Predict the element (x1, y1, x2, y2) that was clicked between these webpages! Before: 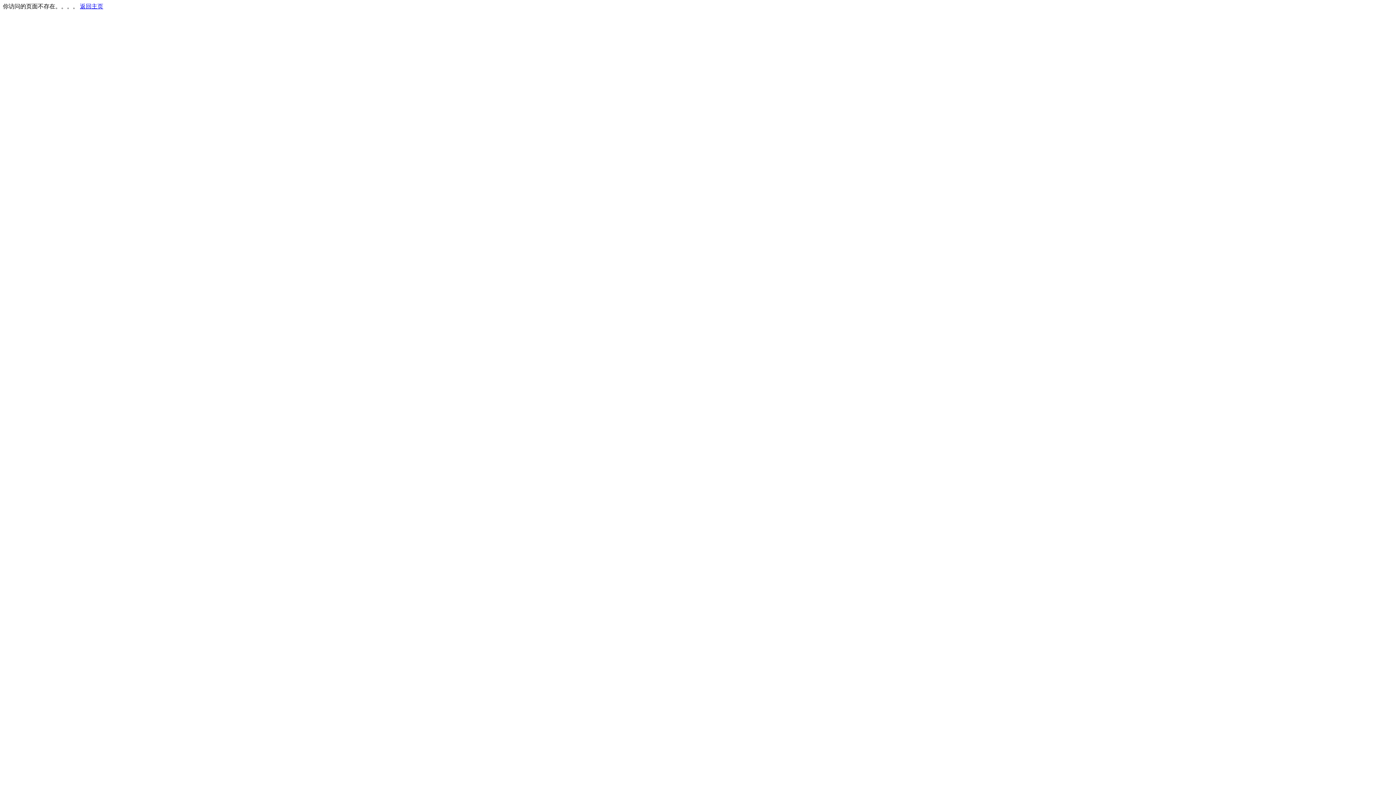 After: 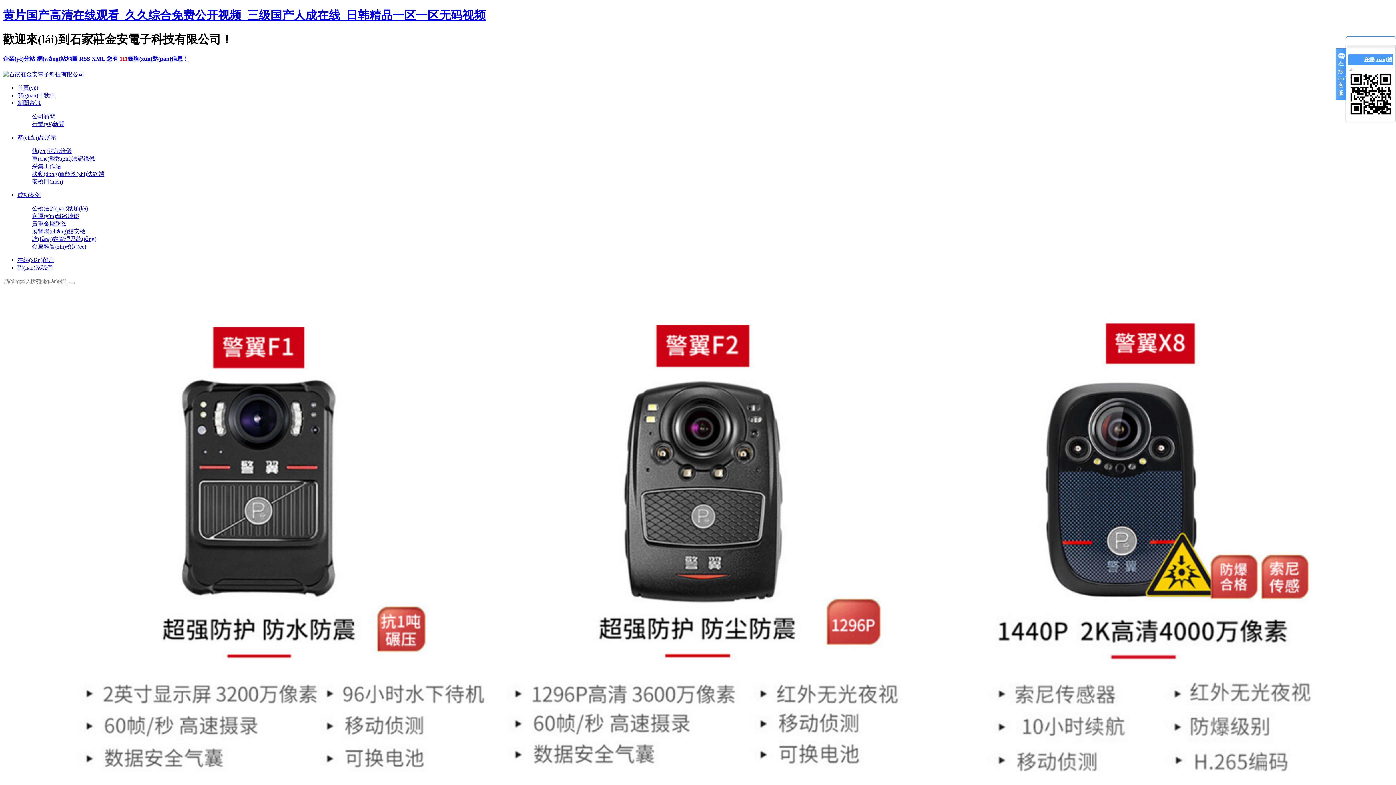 Action: bbox: (80, 3, 103, 9) label: 返回主页